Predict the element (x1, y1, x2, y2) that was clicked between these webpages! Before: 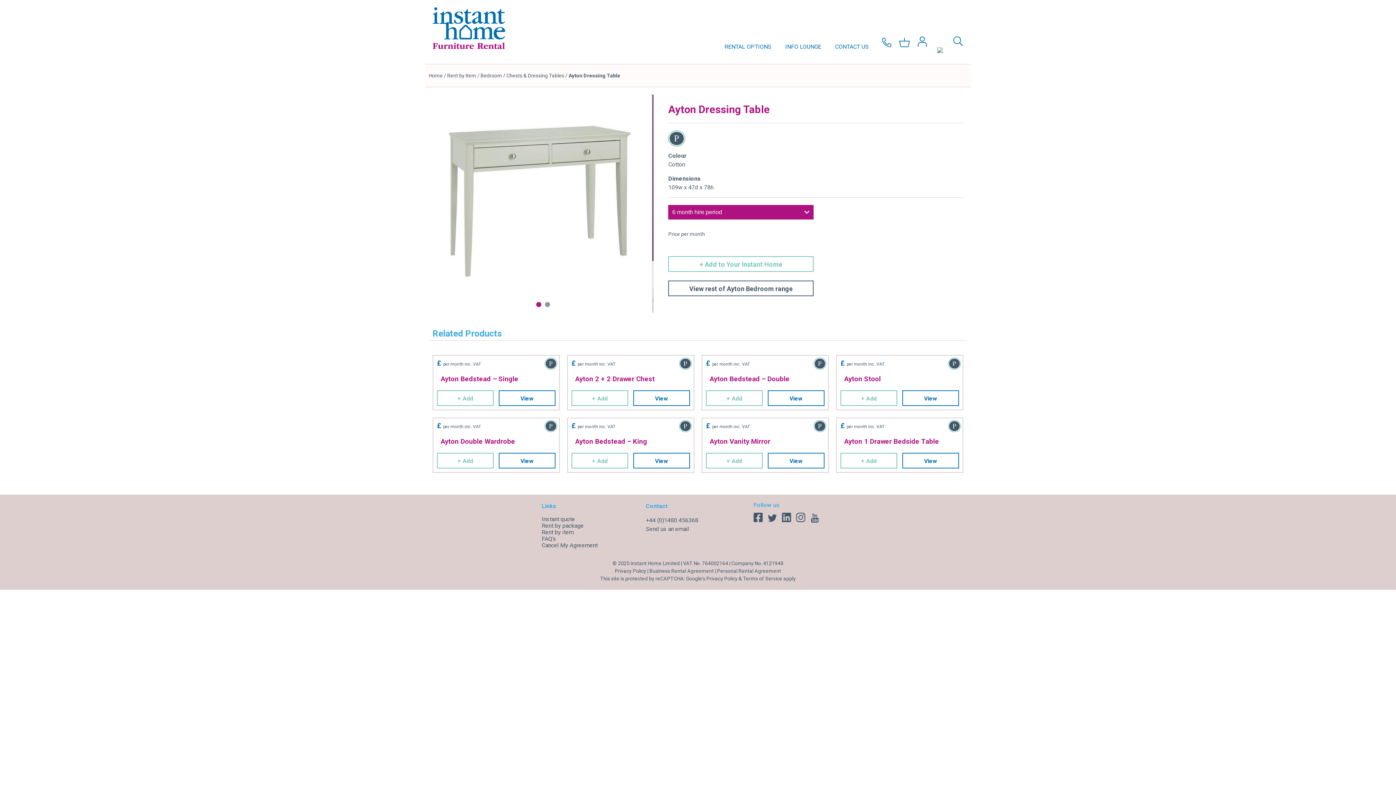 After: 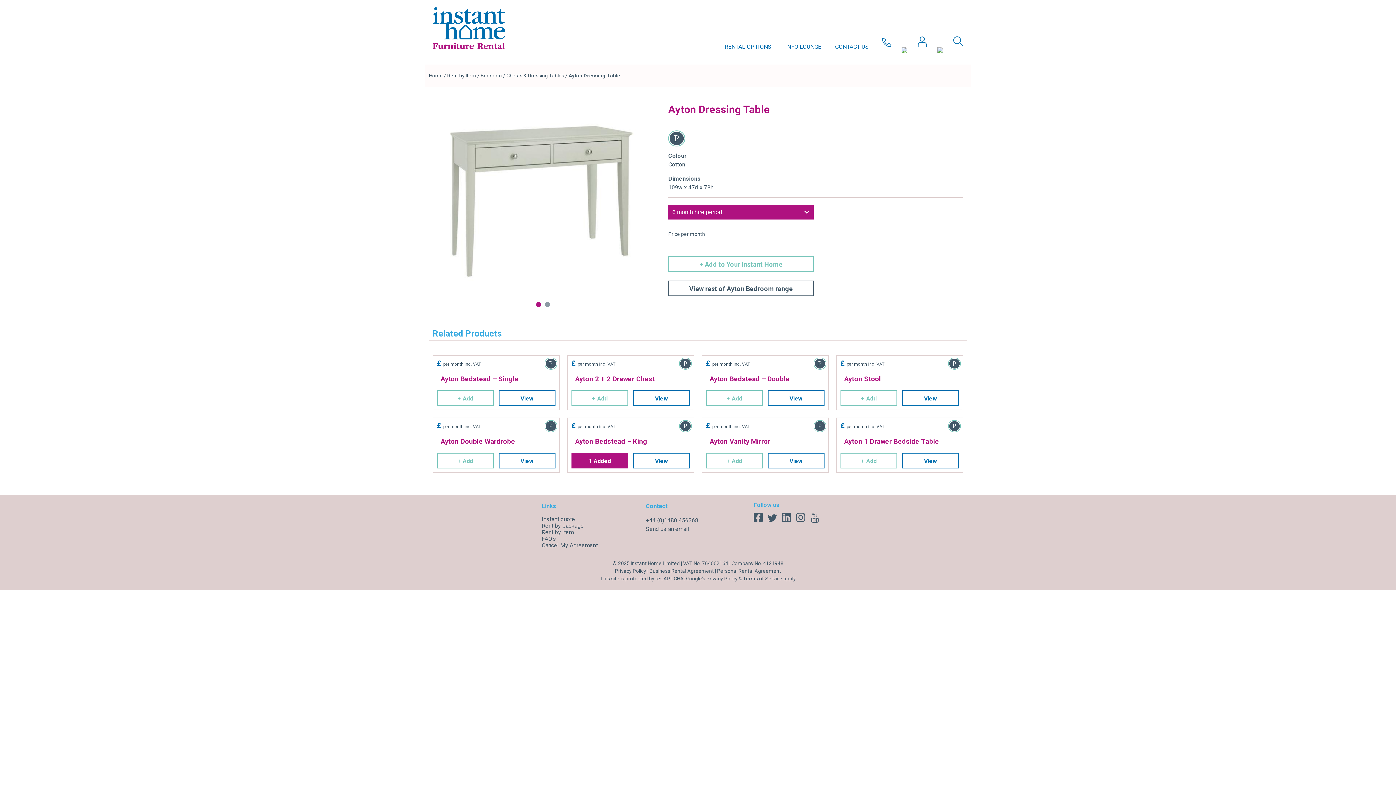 Action: label: + Add bbox: (571, 453, 628, 468)